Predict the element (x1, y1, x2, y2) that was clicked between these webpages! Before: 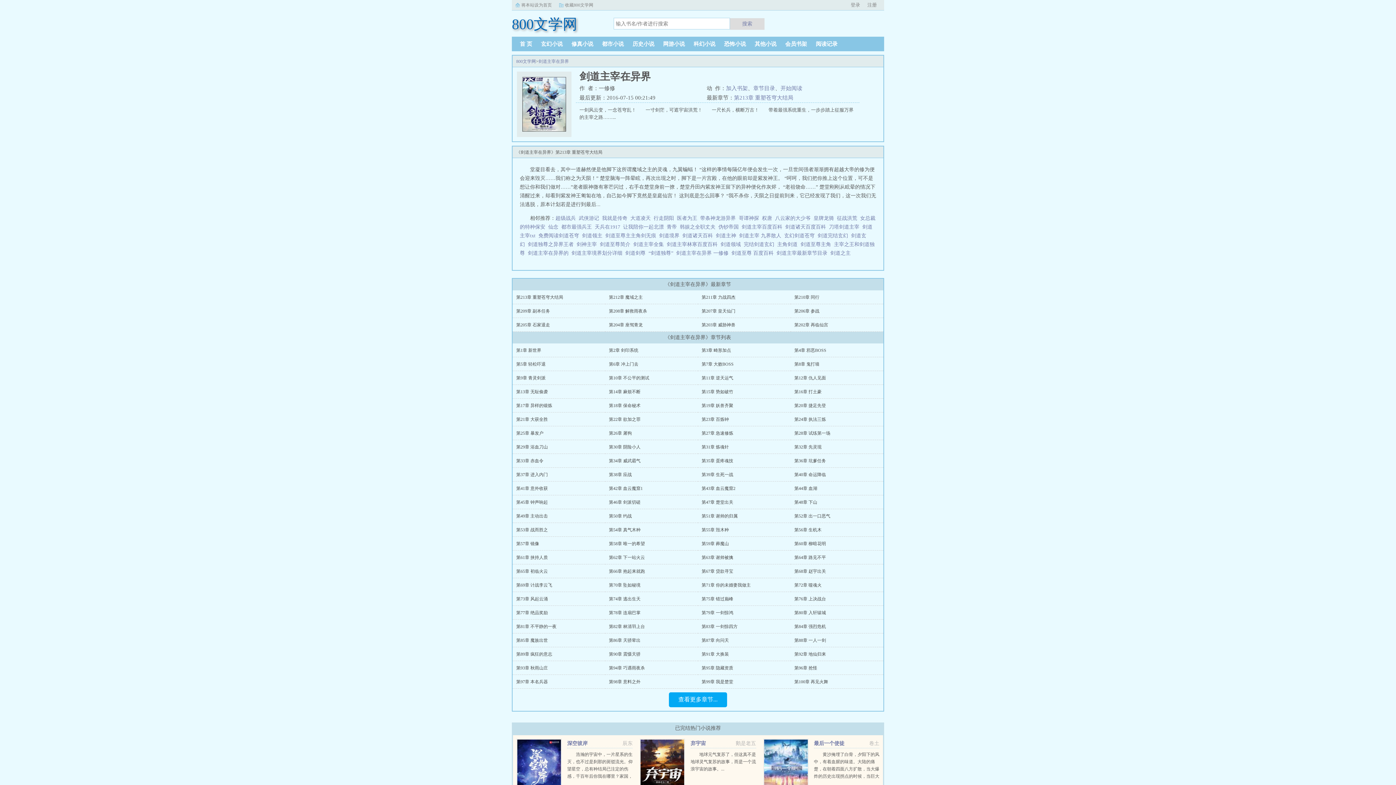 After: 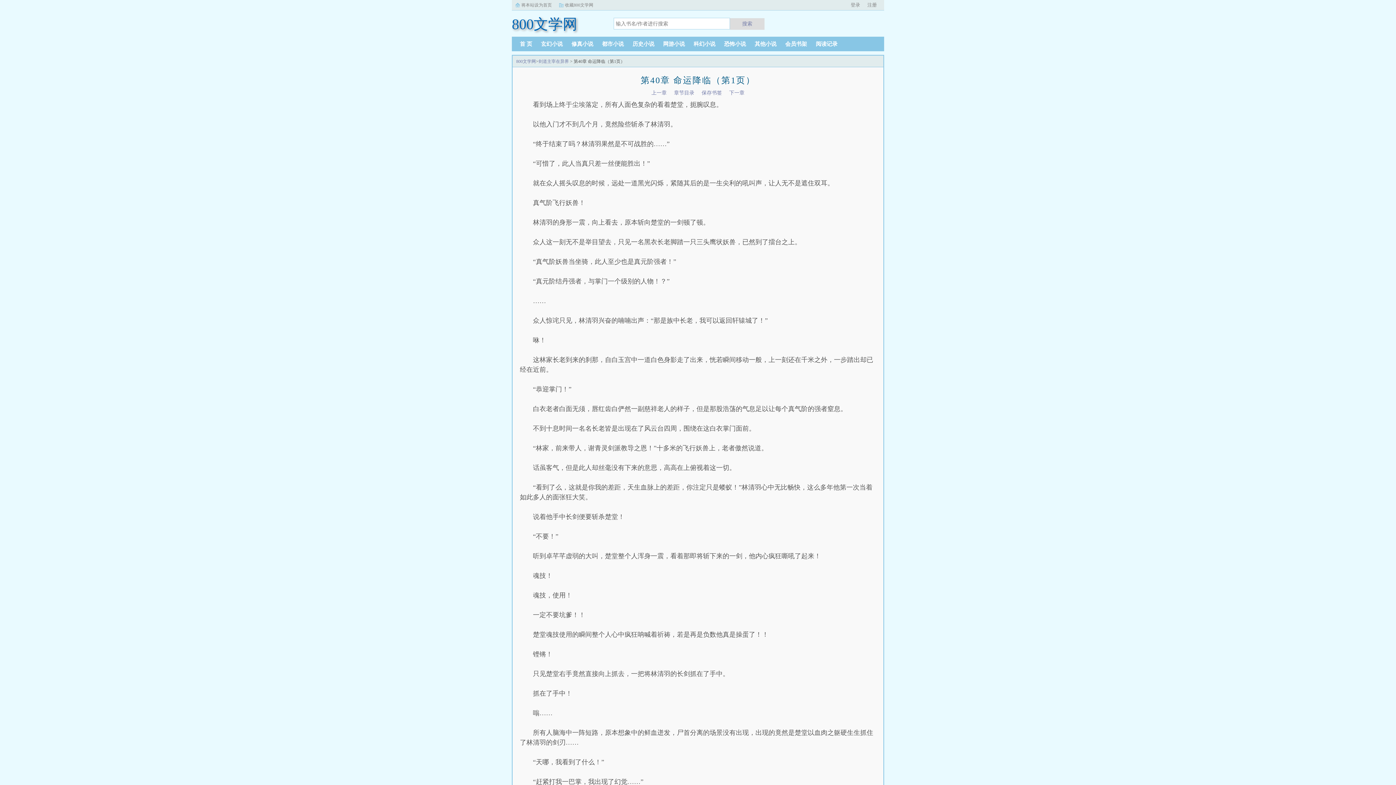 Action: label: 第40章 命运降临 bbox: (794, 472, 826, 477)